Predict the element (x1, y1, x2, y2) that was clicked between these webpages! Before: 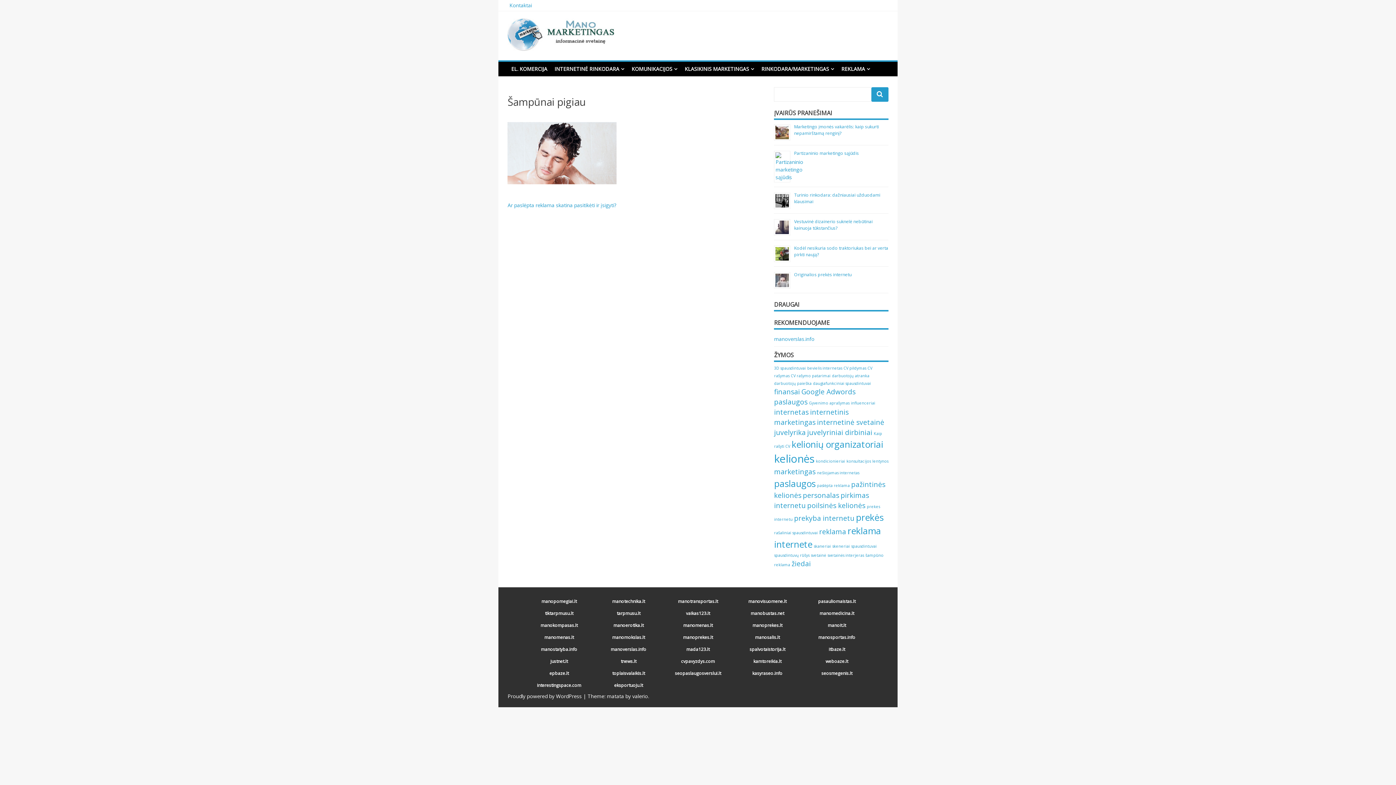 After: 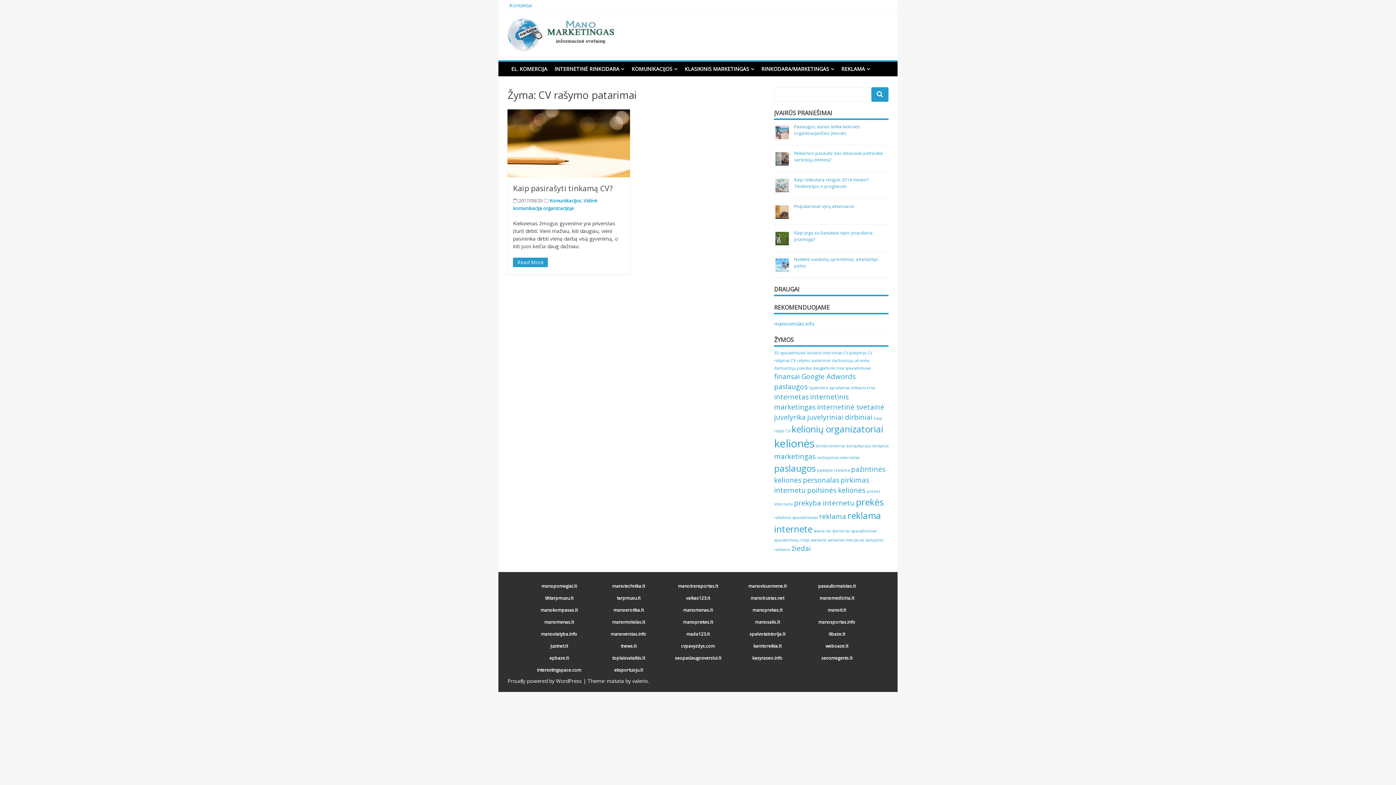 Action: bbox: (791, 373, 830, 378) label: CV rašymo patarimai (1 elementas)